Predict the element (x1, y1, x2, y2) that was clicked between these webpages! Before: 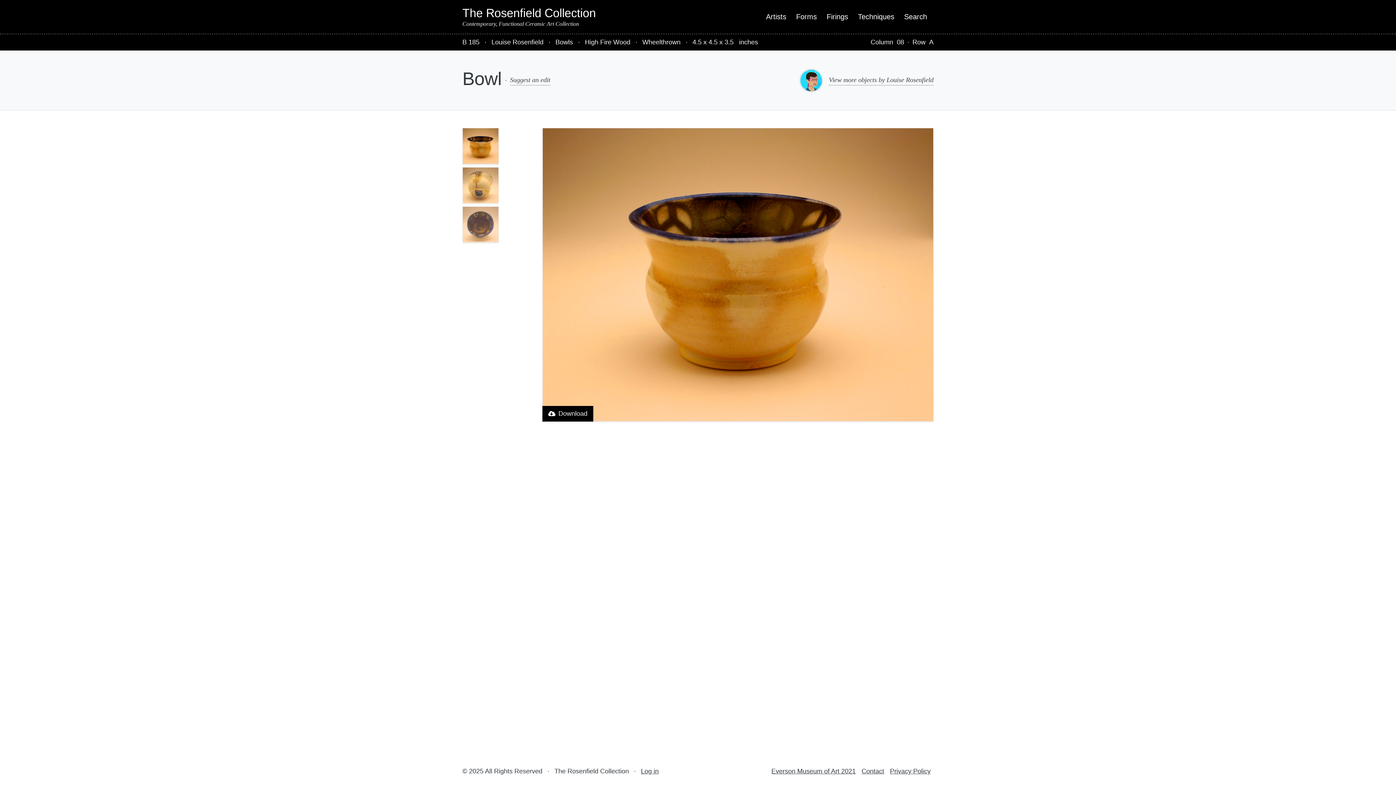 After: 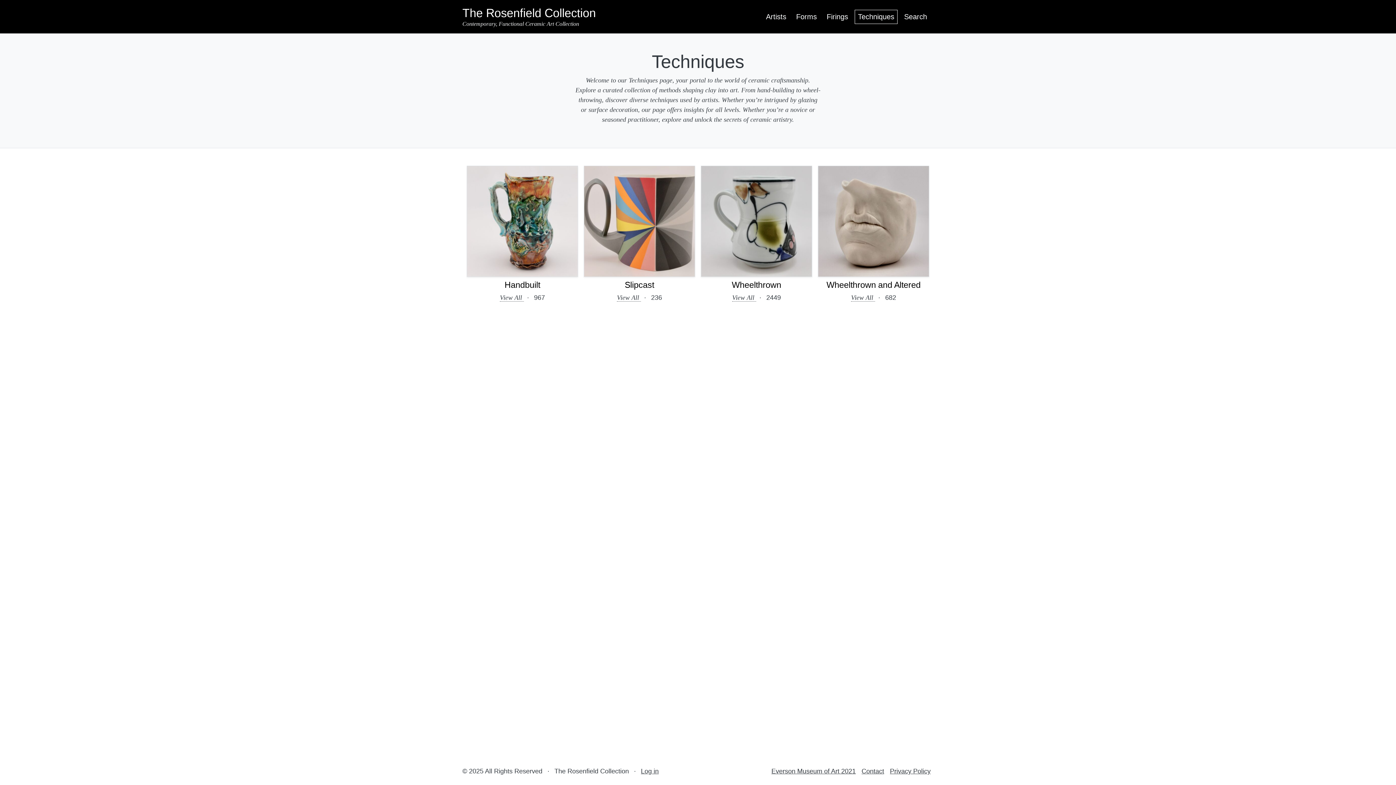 Action: bbox: (854, 9, 897, 23) label: Techniques